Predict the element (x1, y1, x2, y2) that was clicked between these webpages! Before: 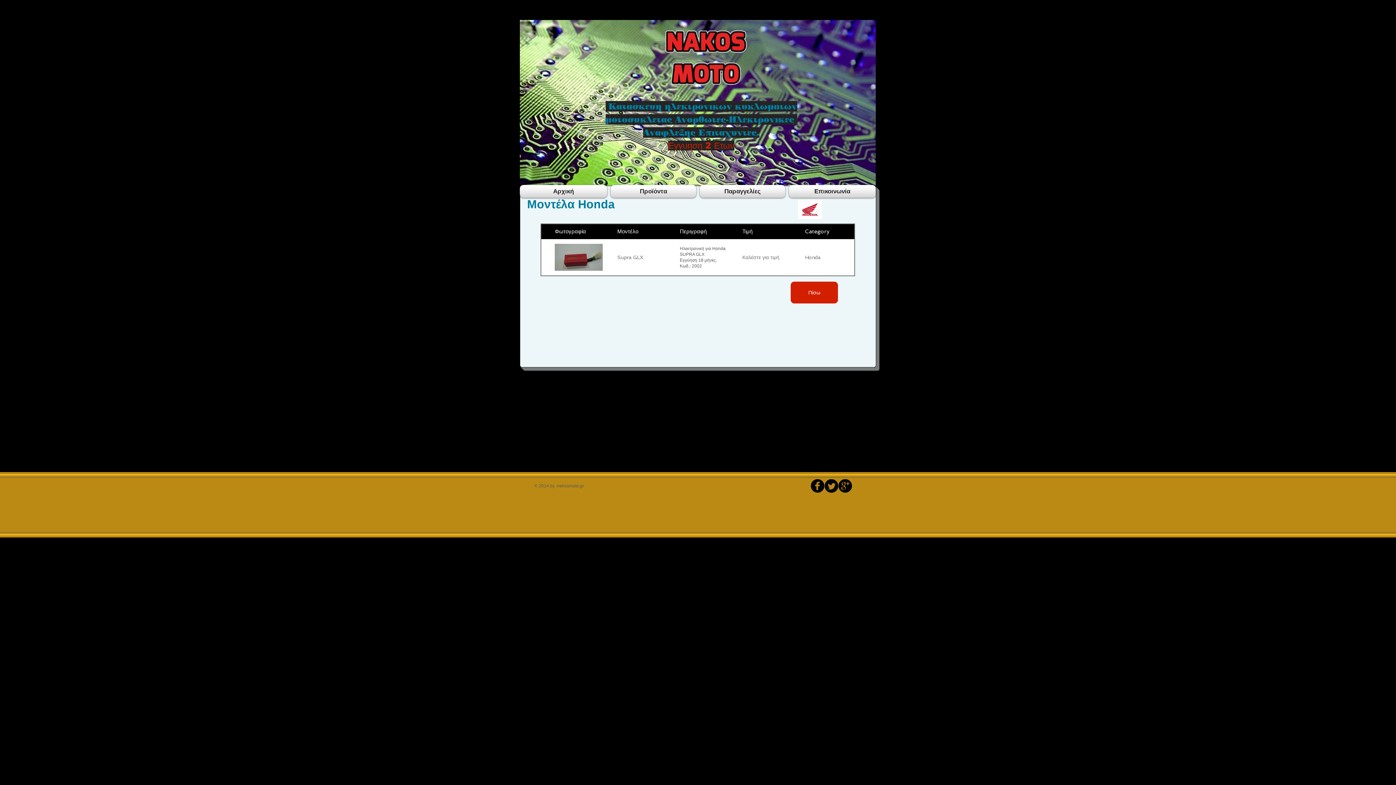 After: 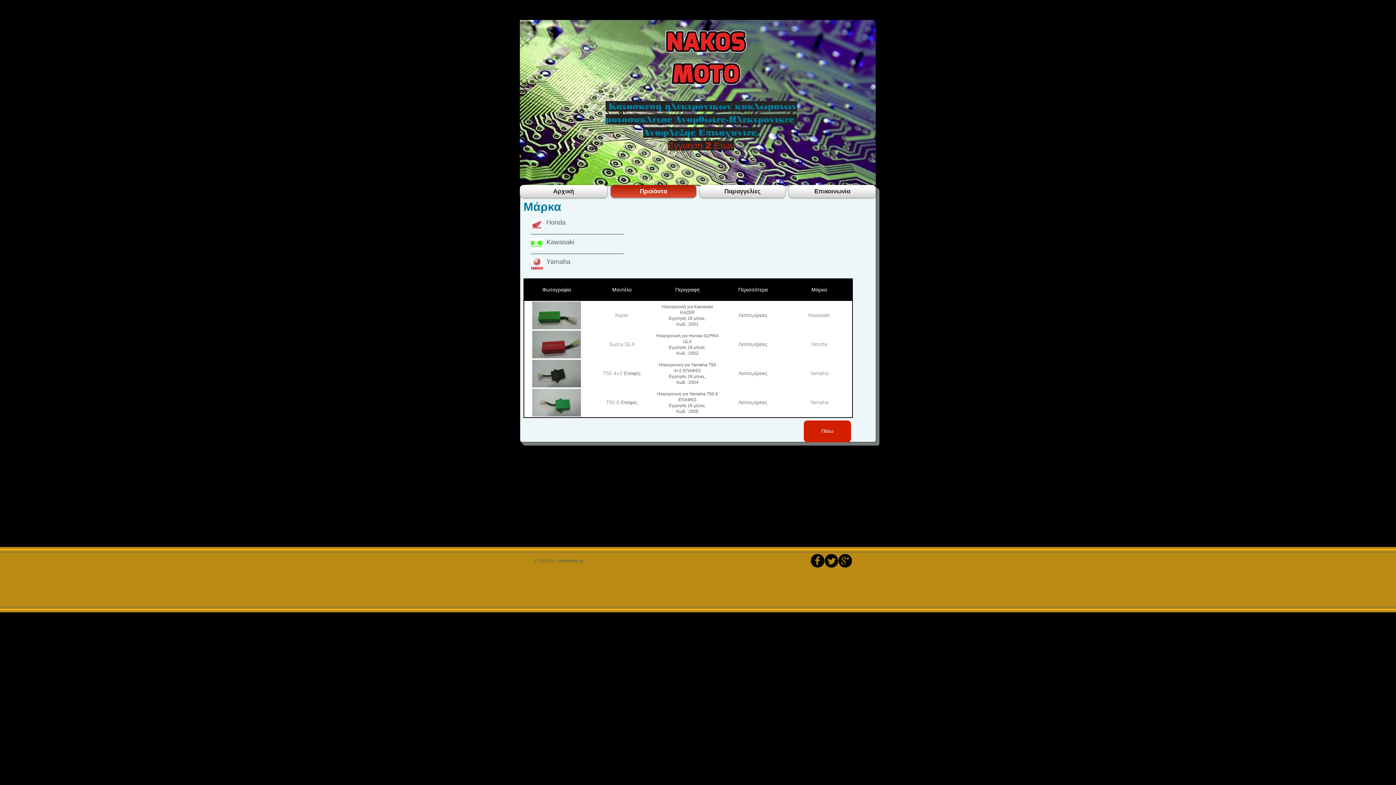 Action: bbox: (790, 281, 838, 303) label: Πίσω